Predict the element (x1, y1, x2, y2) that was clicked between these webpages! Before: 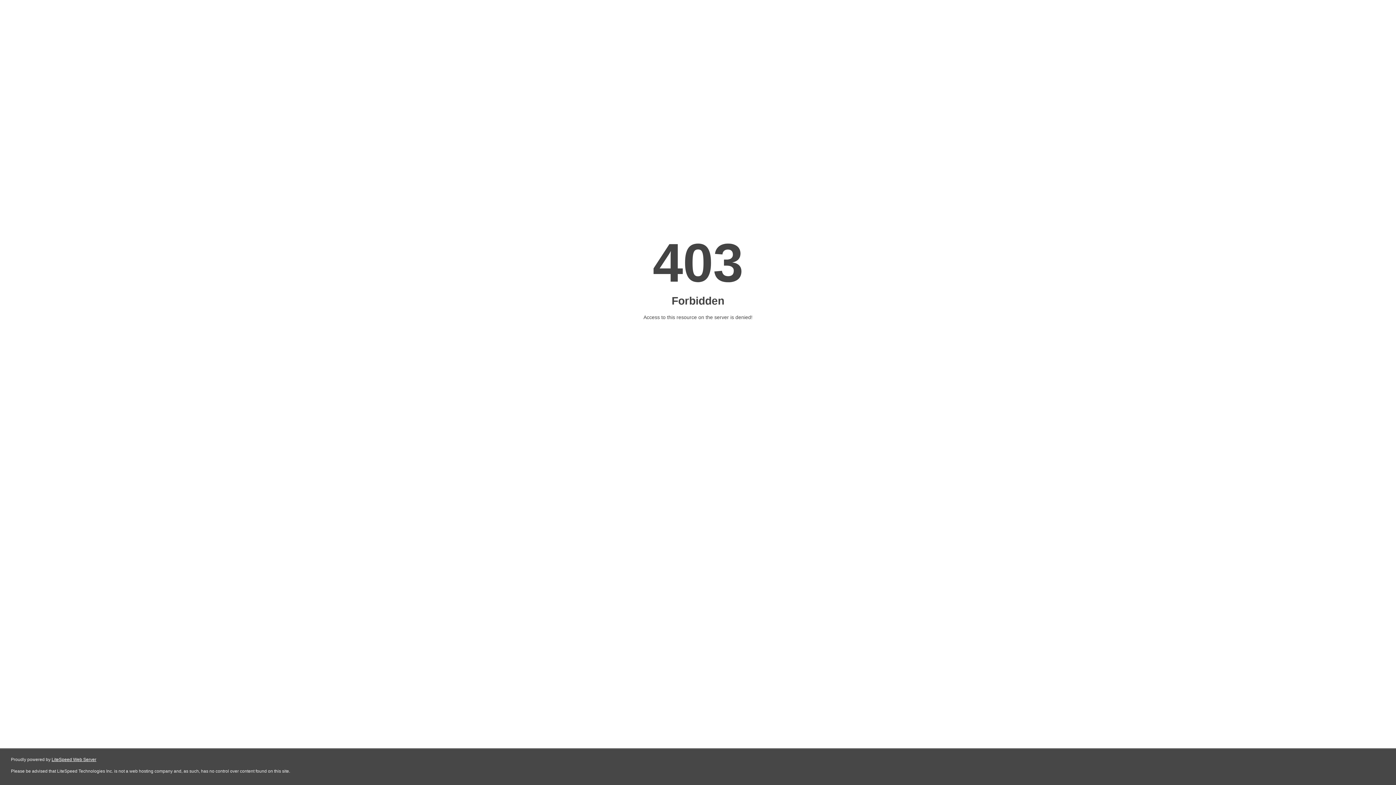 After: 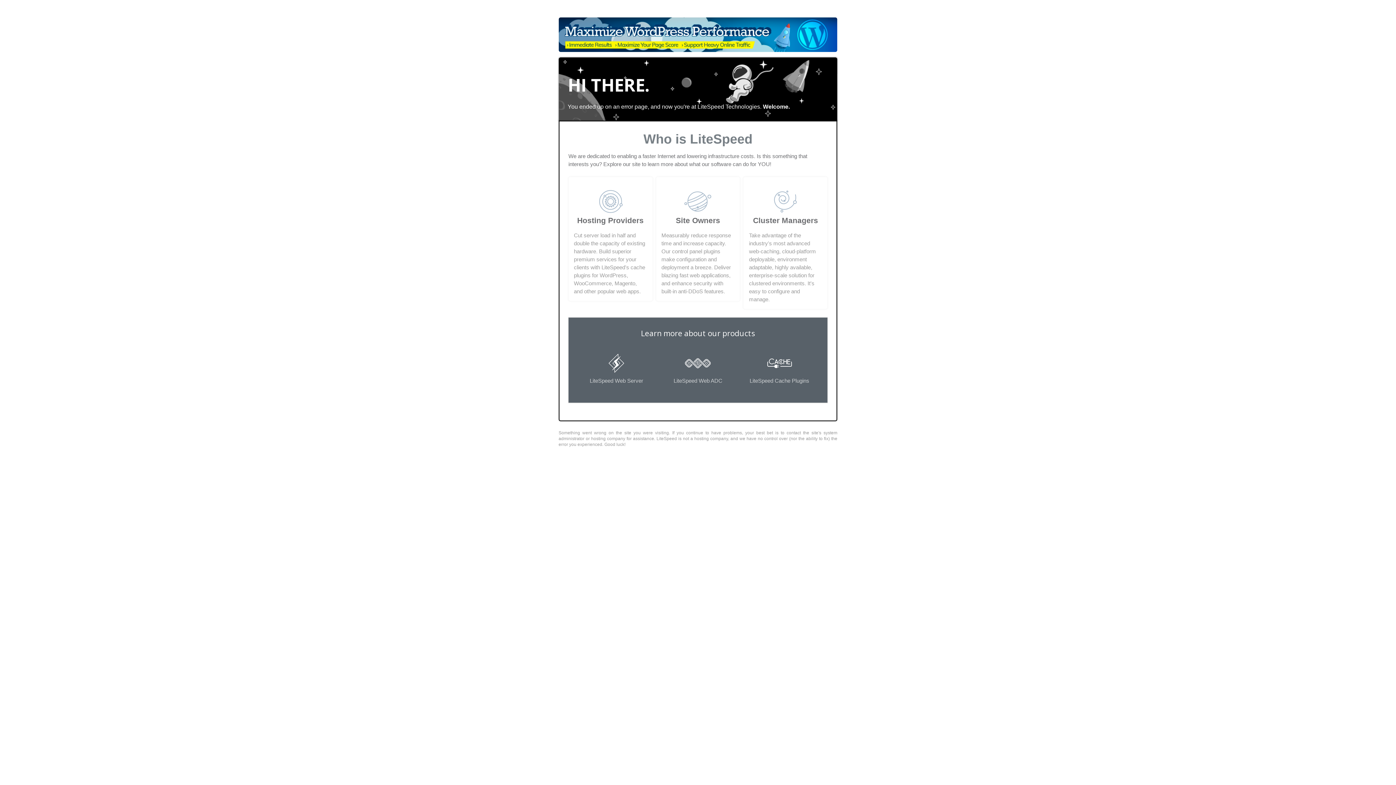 Action: label: LiteSpeed Web Server bbox: (51, 757, 96, 762)